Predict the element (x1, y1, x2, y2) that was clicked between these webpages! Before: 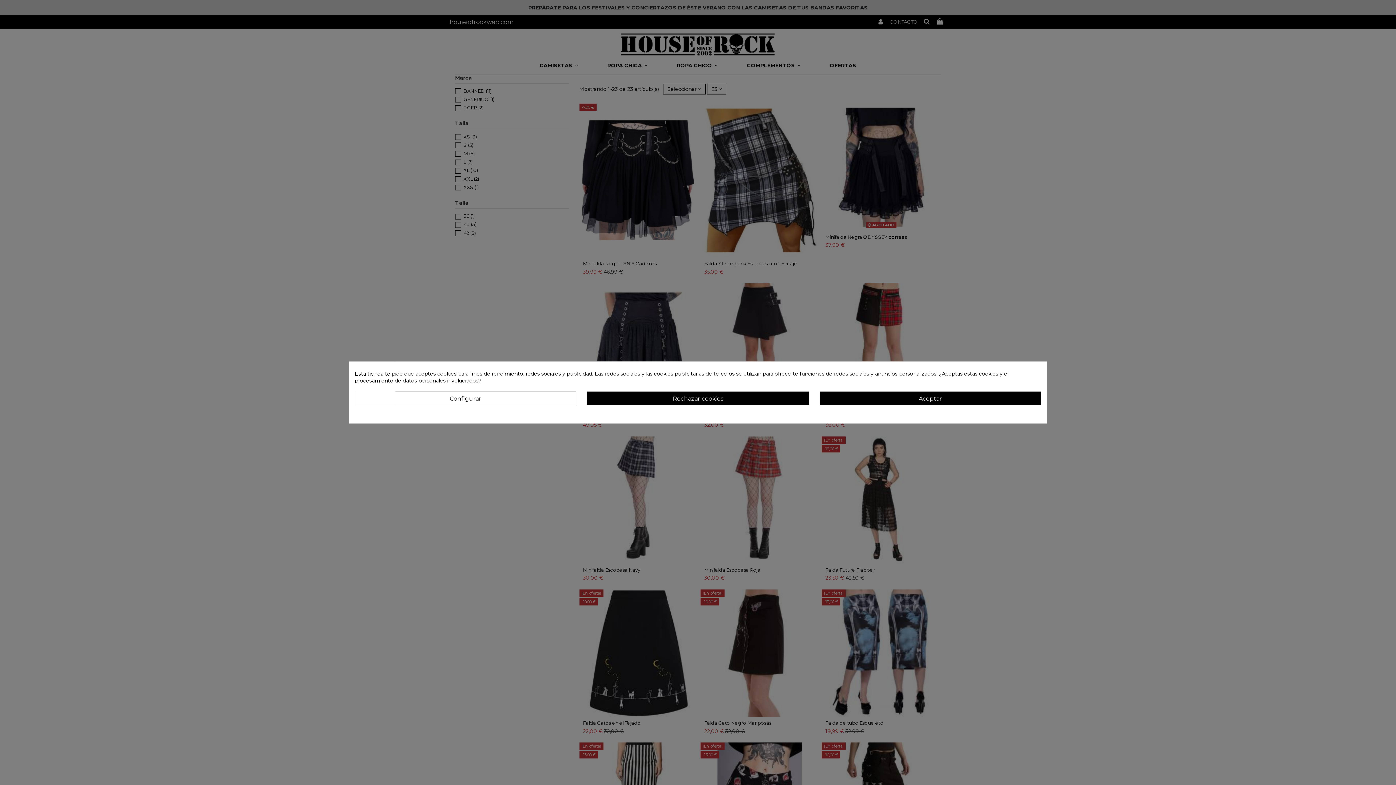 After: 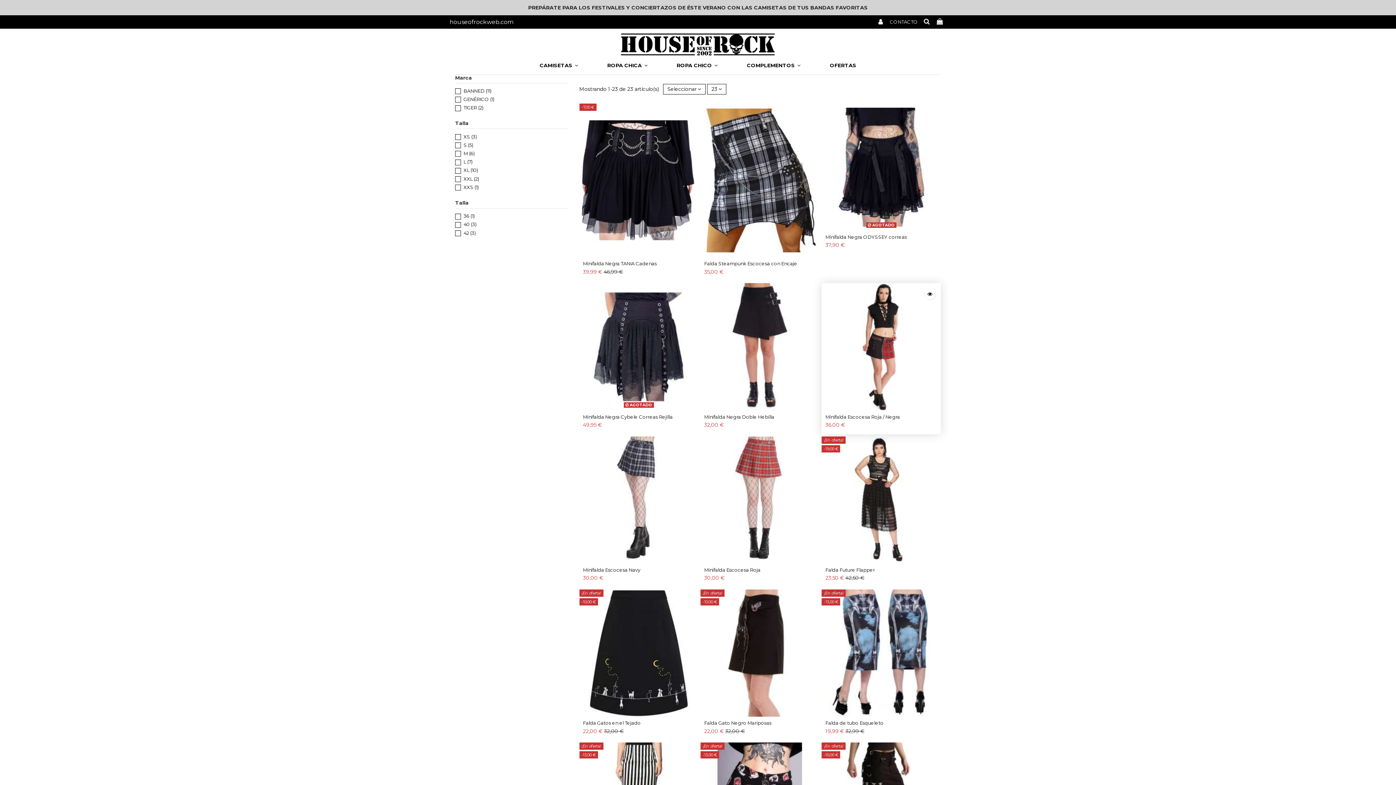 Action: bbox: (819, 391, 1041, 405) label: Aceptar